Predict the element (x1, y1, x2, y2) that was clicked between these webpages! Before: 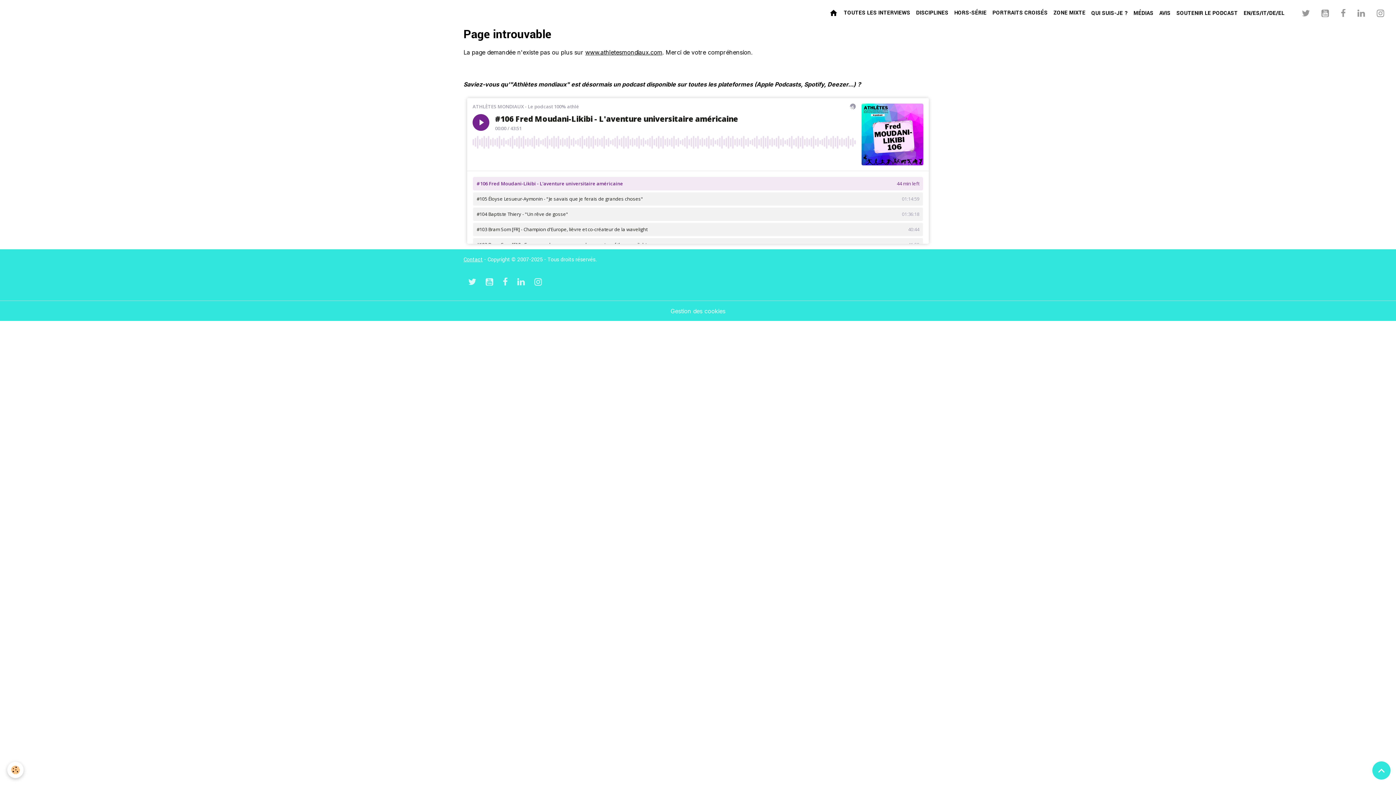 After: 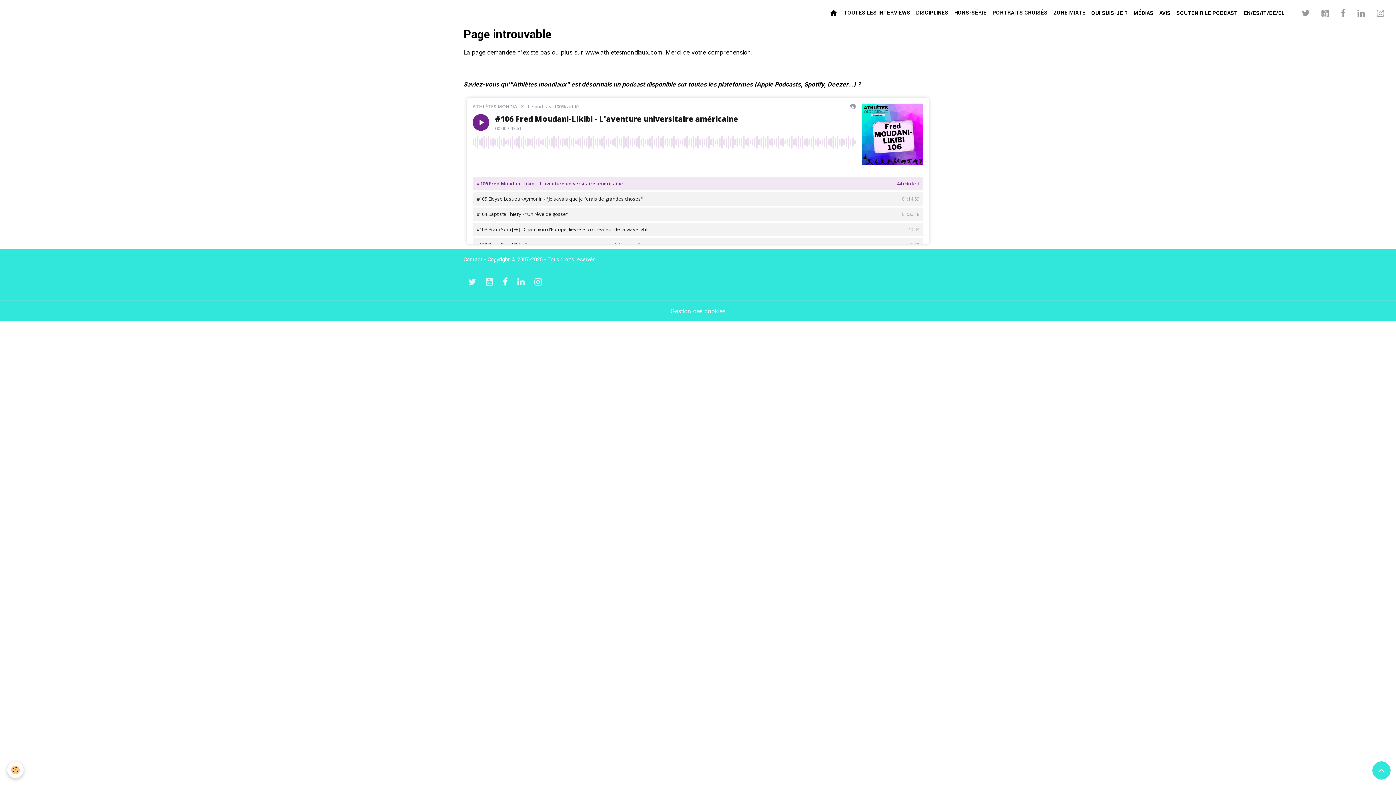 Action: bbox: (498, 275, 512, 289)